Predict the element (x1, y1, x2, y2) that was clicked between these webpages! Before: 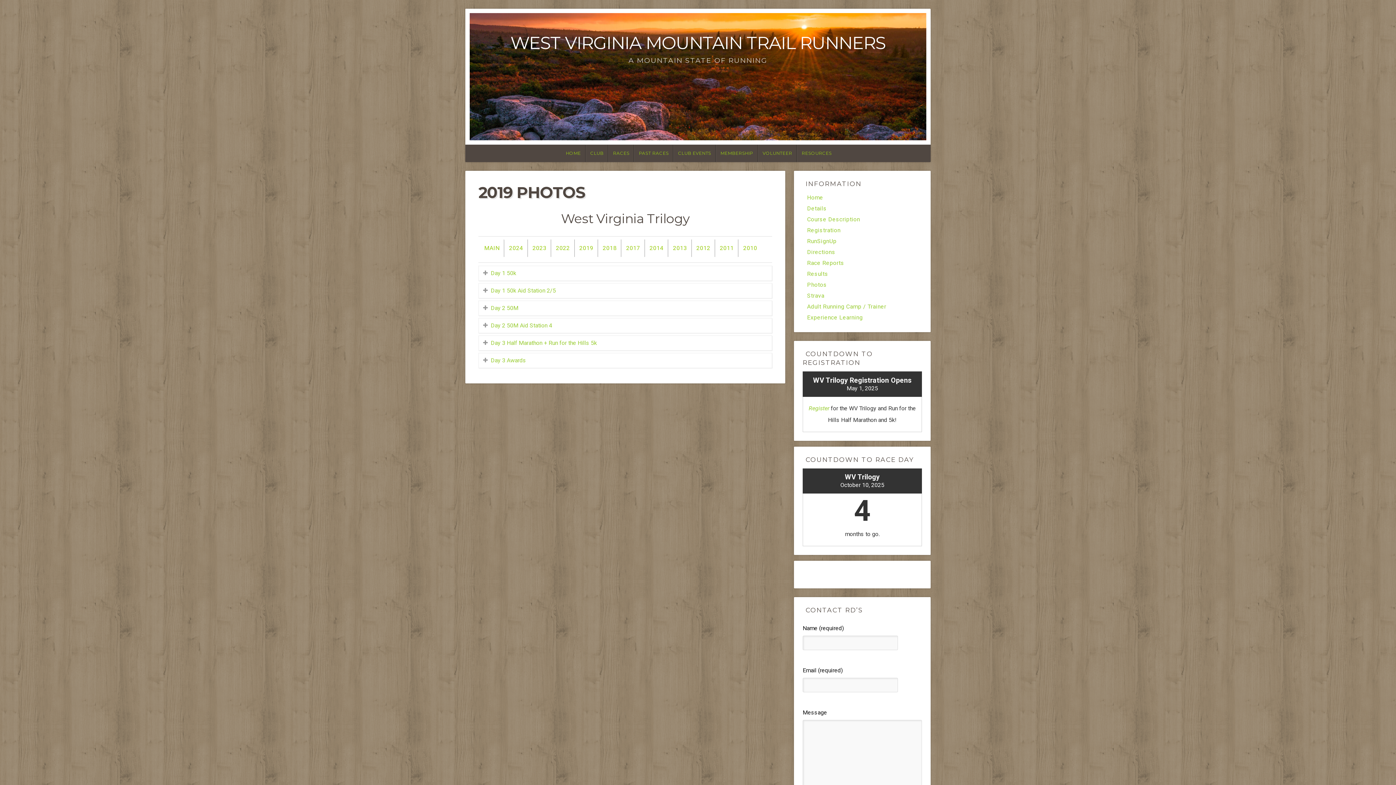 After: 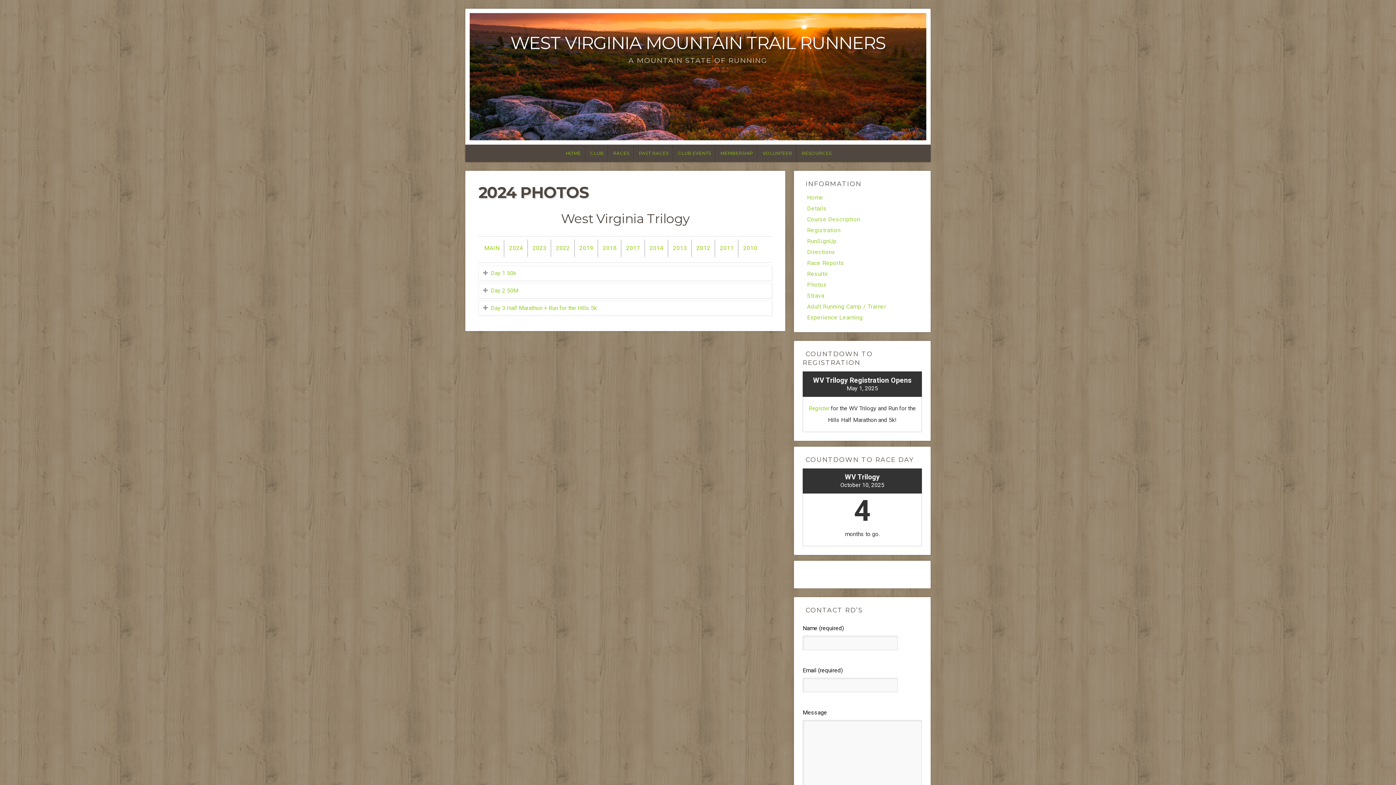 Action: label: 2024 bbox: (504, 239, 527, 257)